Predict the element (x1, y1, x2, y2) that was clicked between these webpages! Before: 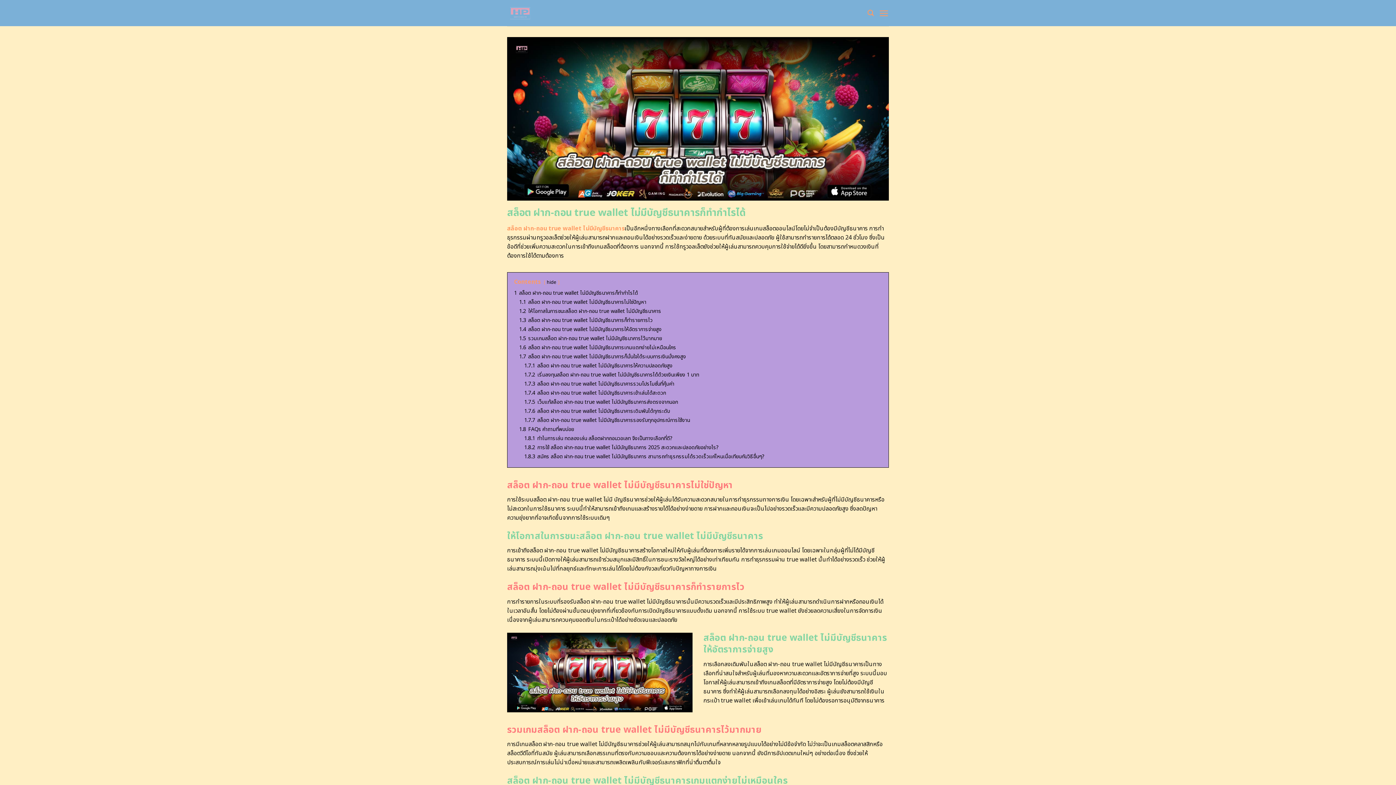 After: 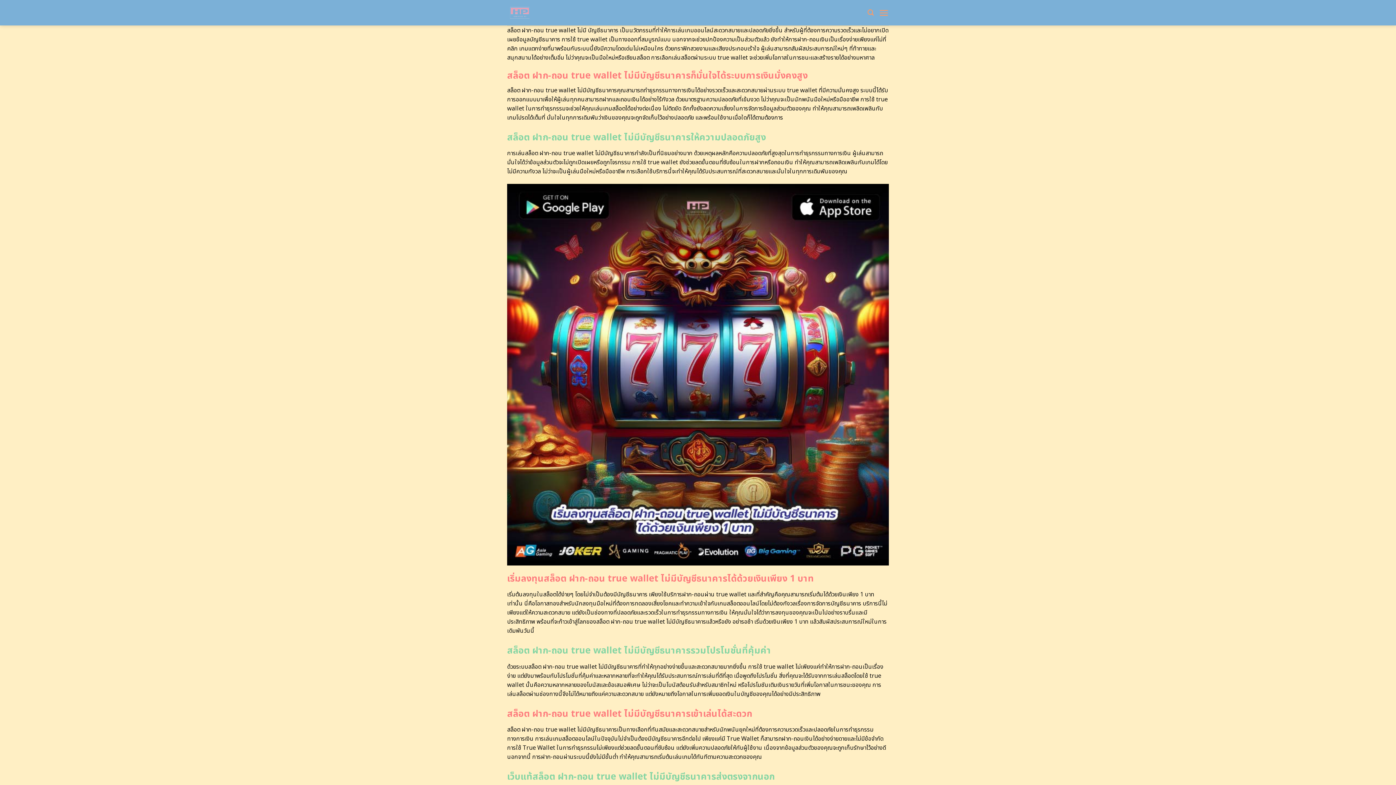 Action: bbox: (519, 343, 676, 351) label: 1.6 สล็อต ฝาก-ถอน true wallet ไม่มีบัญชีธนาคารเกมแตกง่ายไม่เหมือนใคร